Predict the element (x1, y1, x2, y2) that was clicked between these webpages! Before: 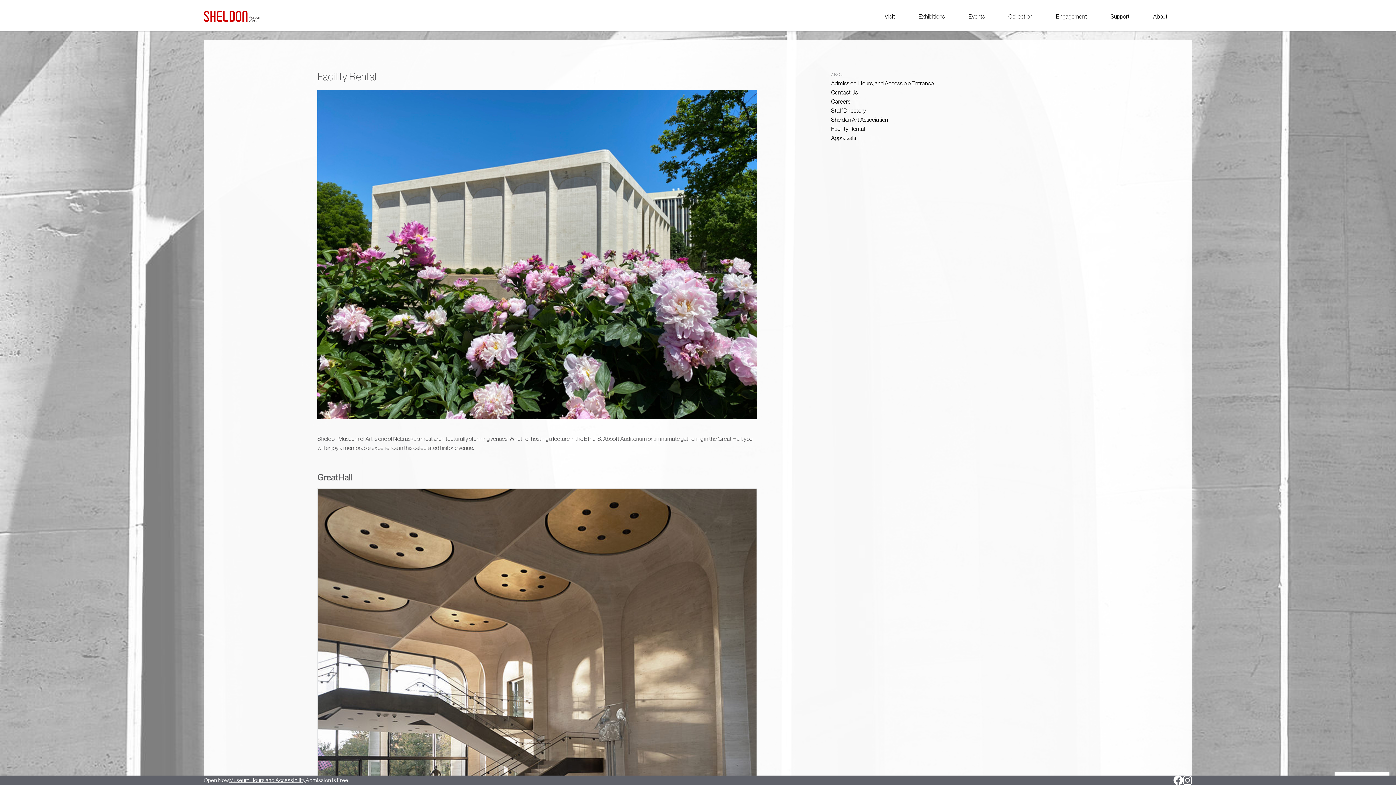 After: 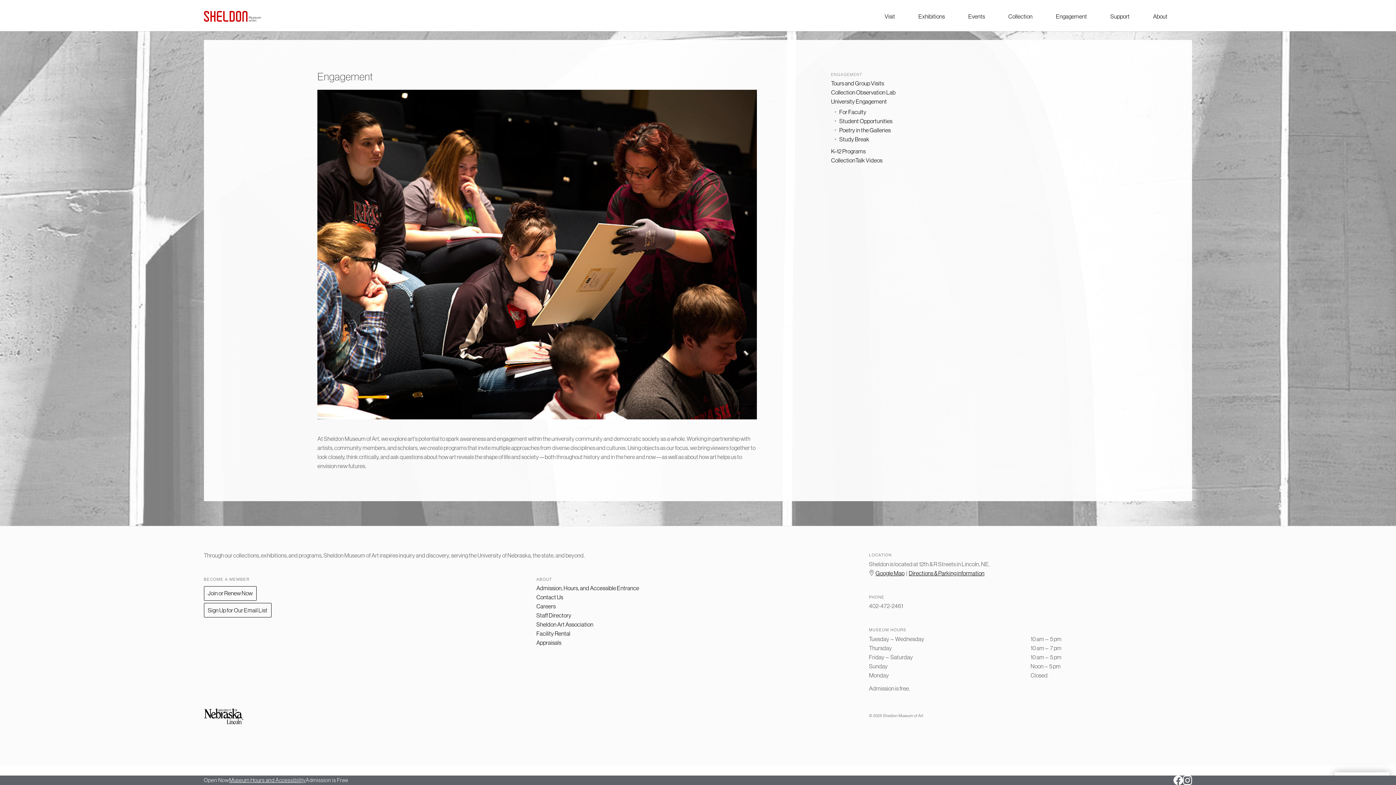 Action: label: Engagement bbox: (1056, 13, 1087, 19)